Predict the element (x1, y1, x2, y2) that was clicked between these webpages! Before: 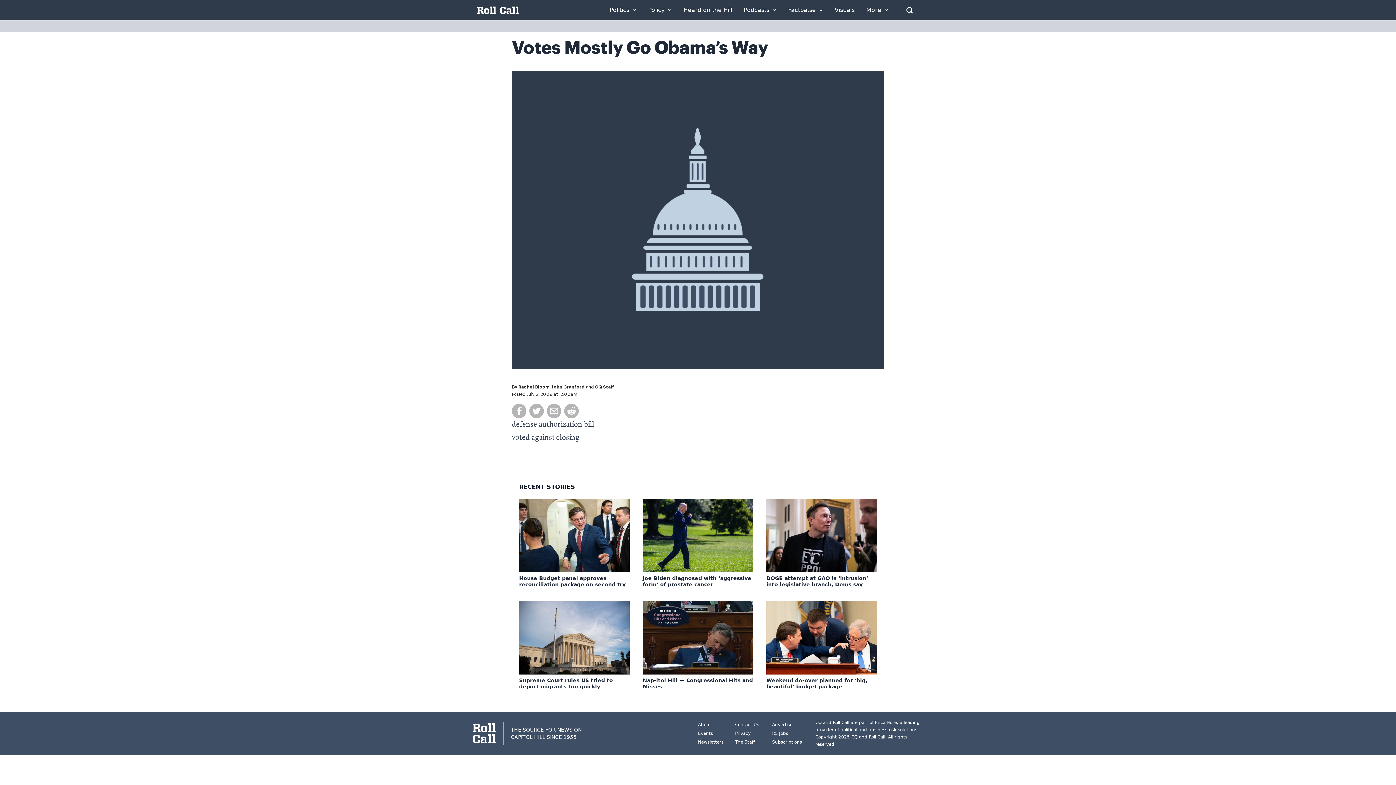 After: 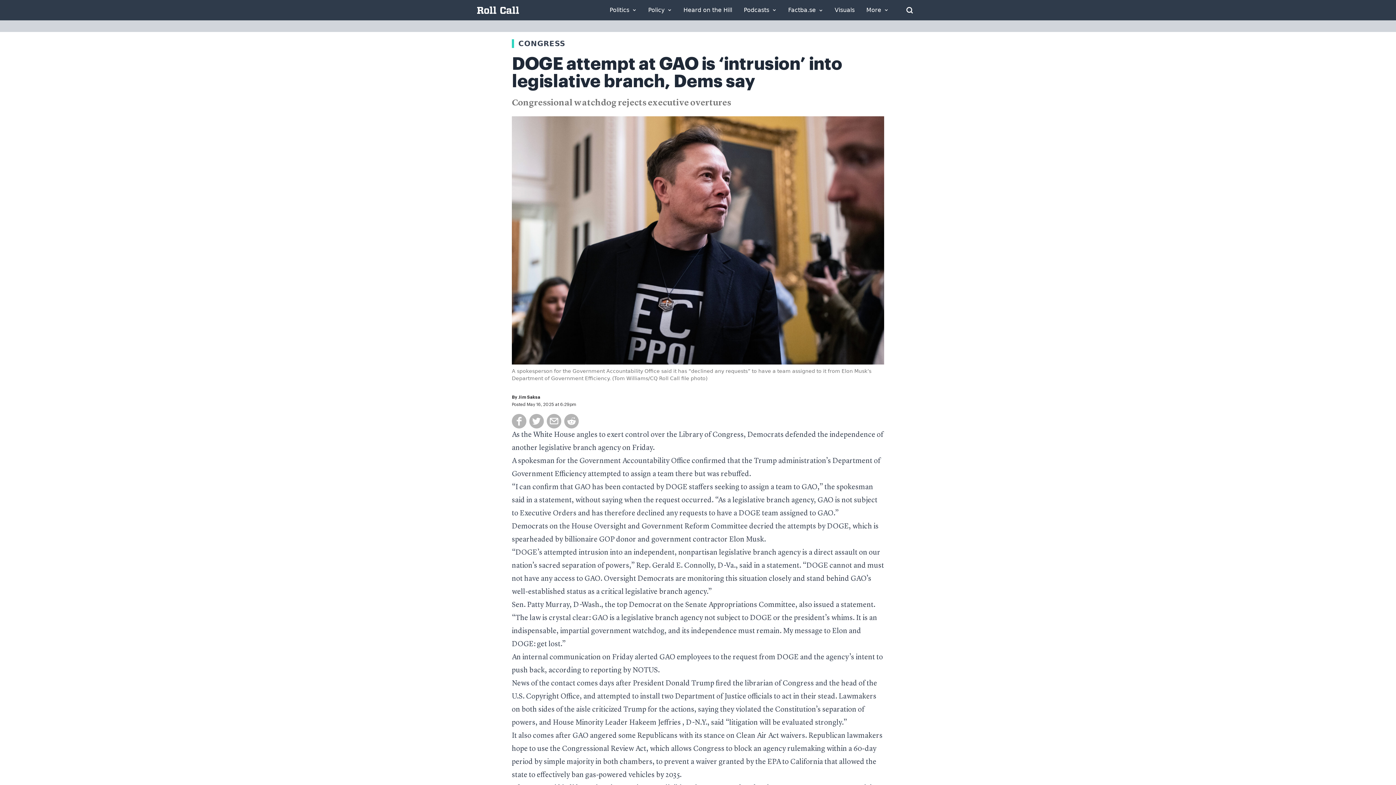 Action: bbox: (766, 498, 877, 572)